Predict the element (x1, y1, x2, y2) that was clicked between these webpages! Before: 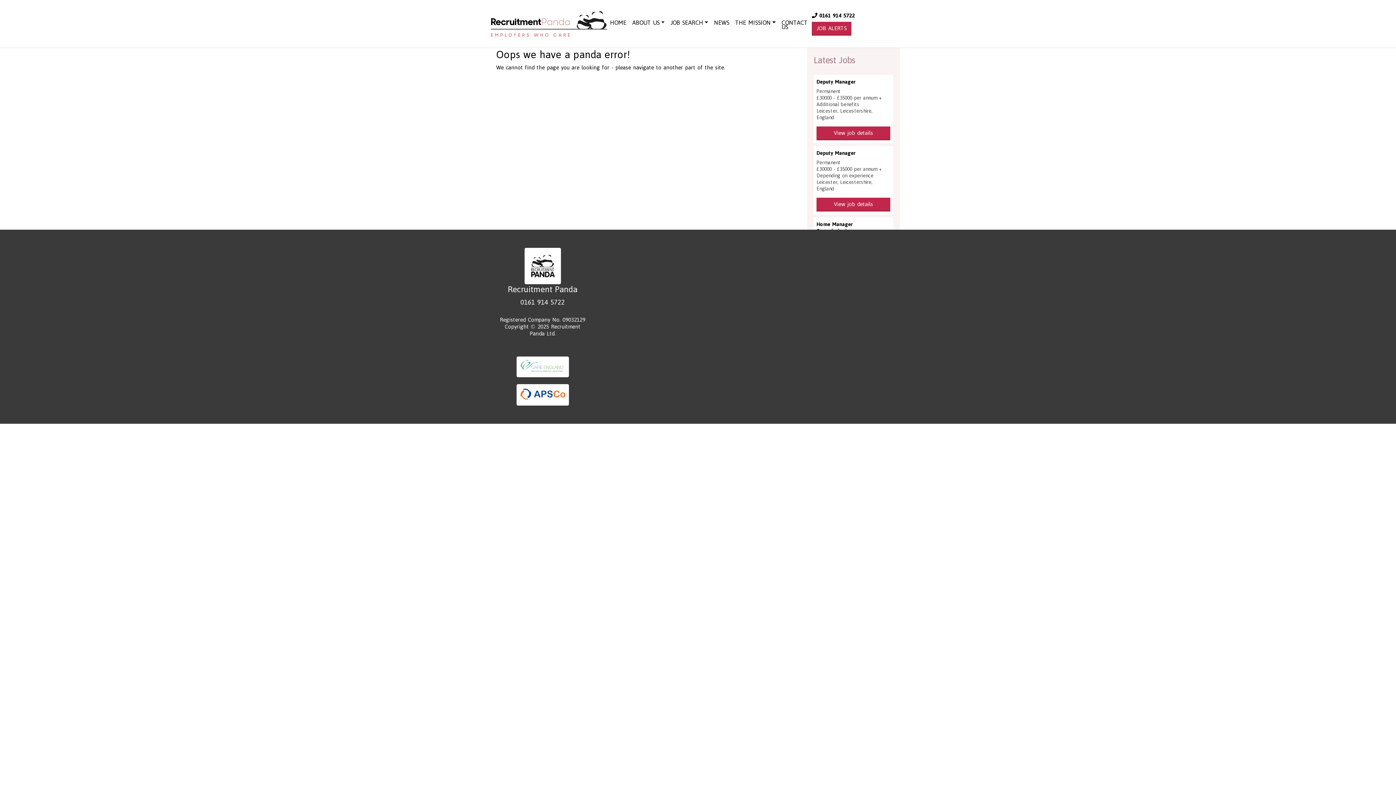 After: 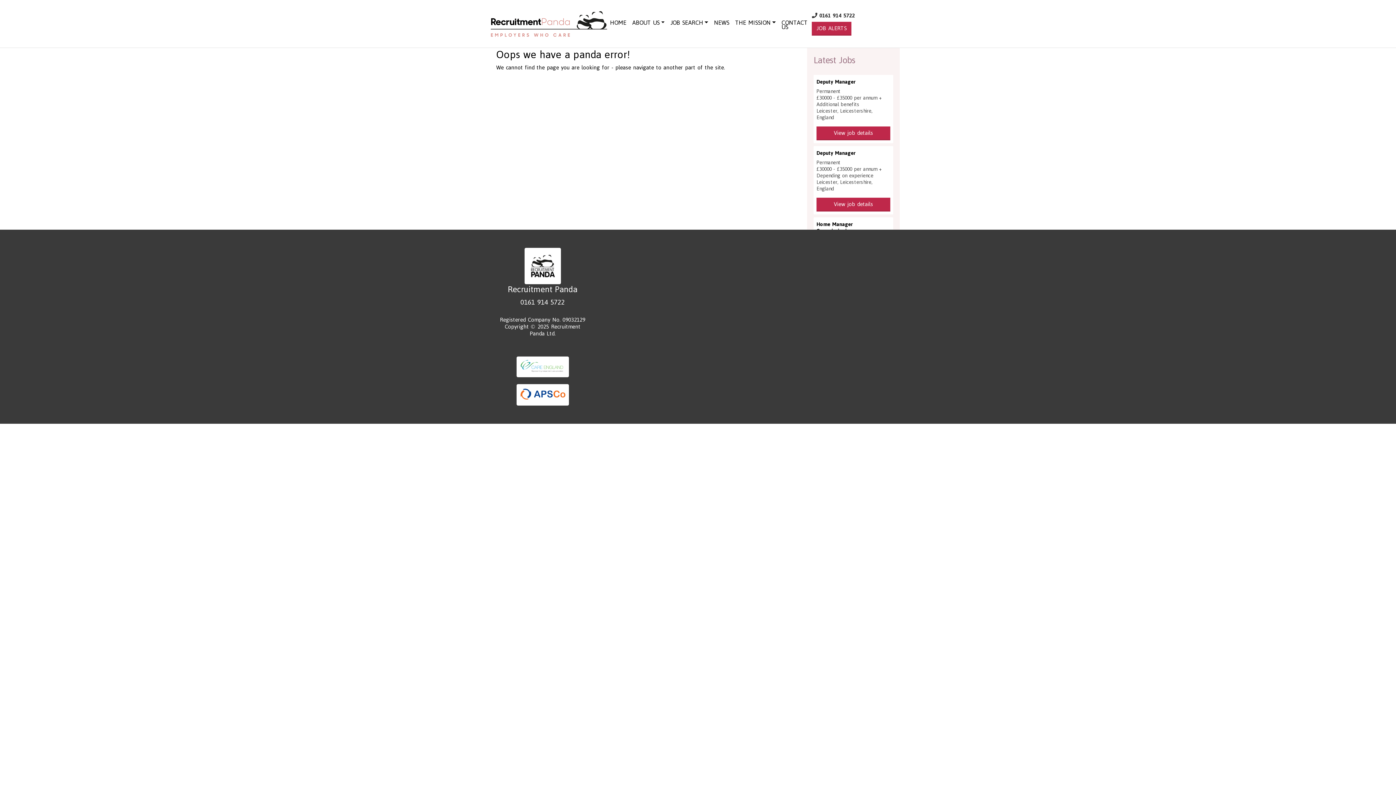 Action: label:  0161 914 5722  bbox: (812, 12, 858, 18)